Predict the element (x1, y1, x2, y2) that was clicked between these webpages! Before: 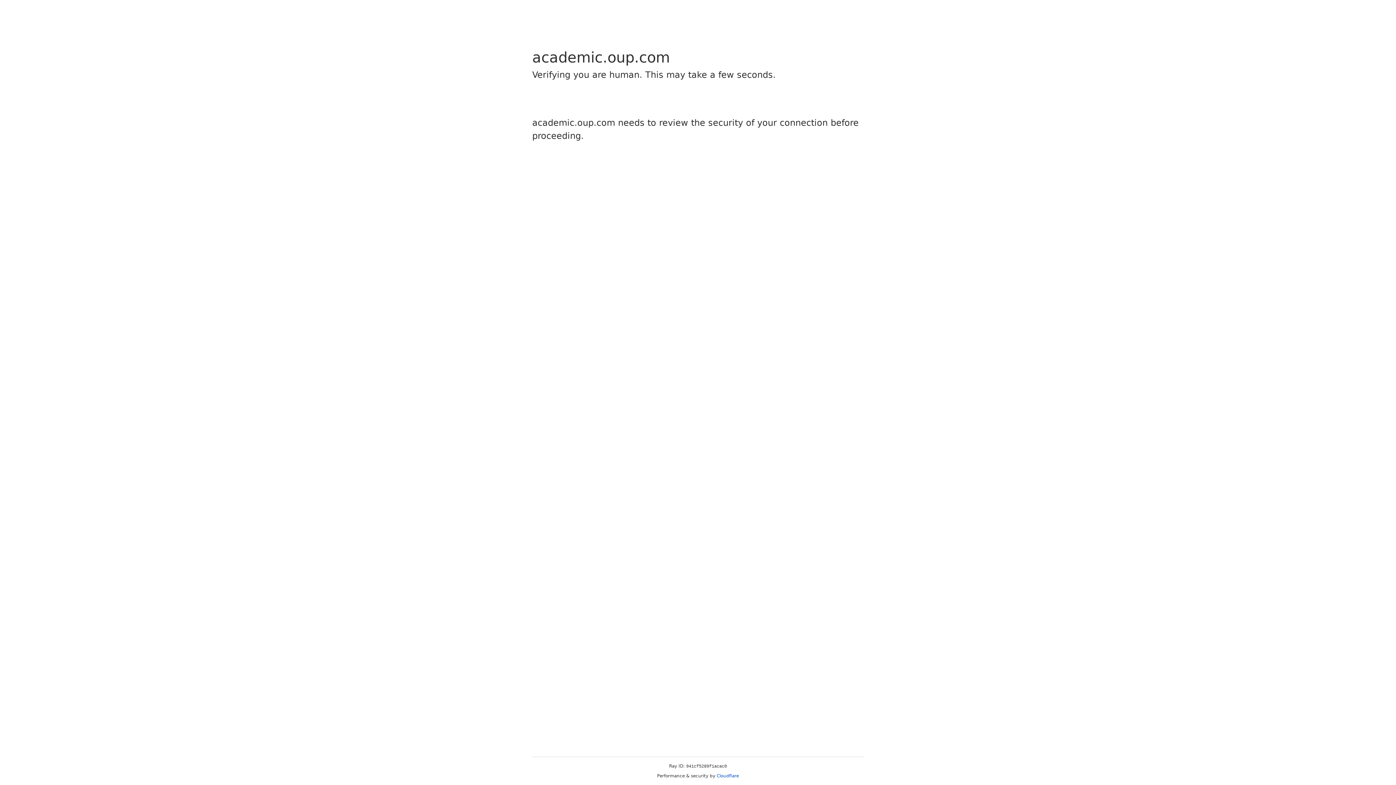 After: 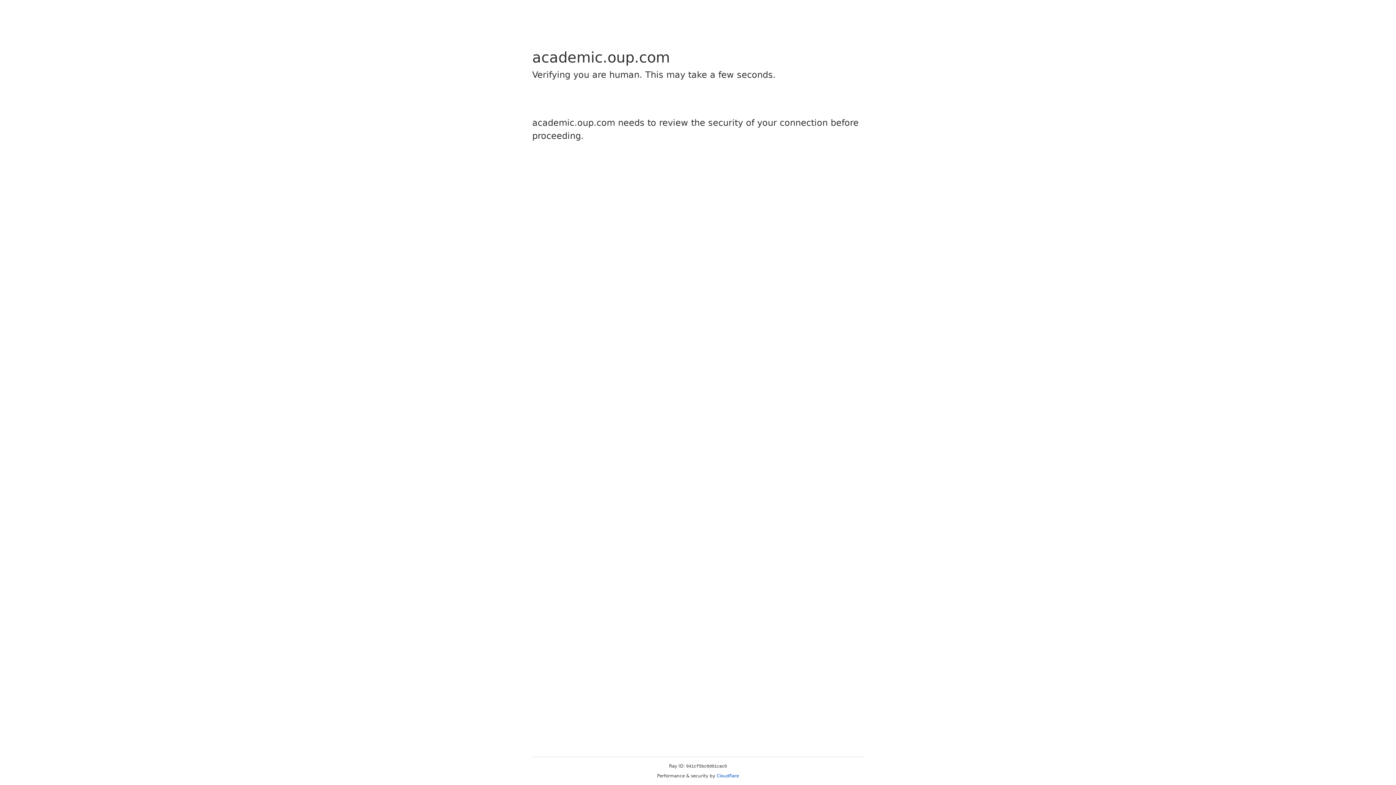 Action: bbox: (716, 773, 739, 778) label: Cloudflare